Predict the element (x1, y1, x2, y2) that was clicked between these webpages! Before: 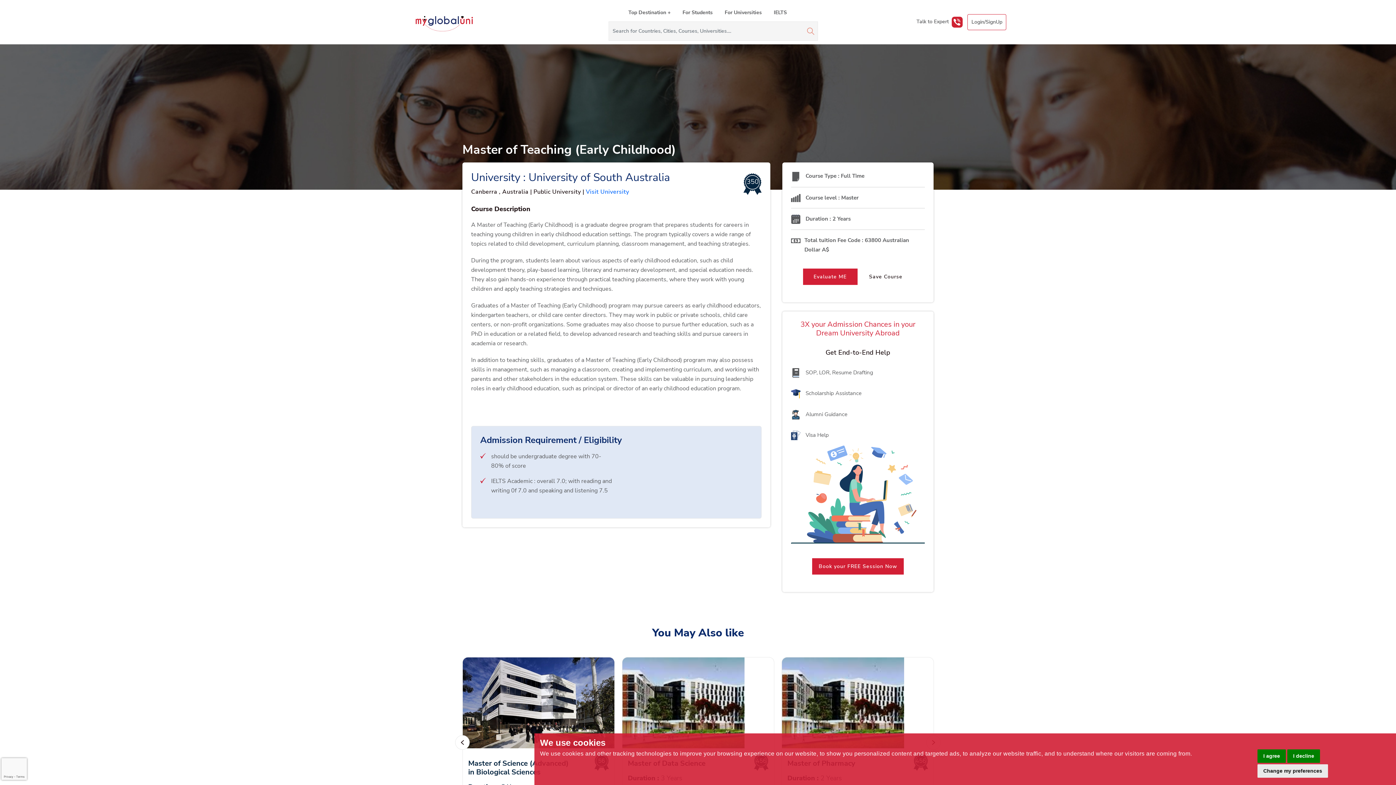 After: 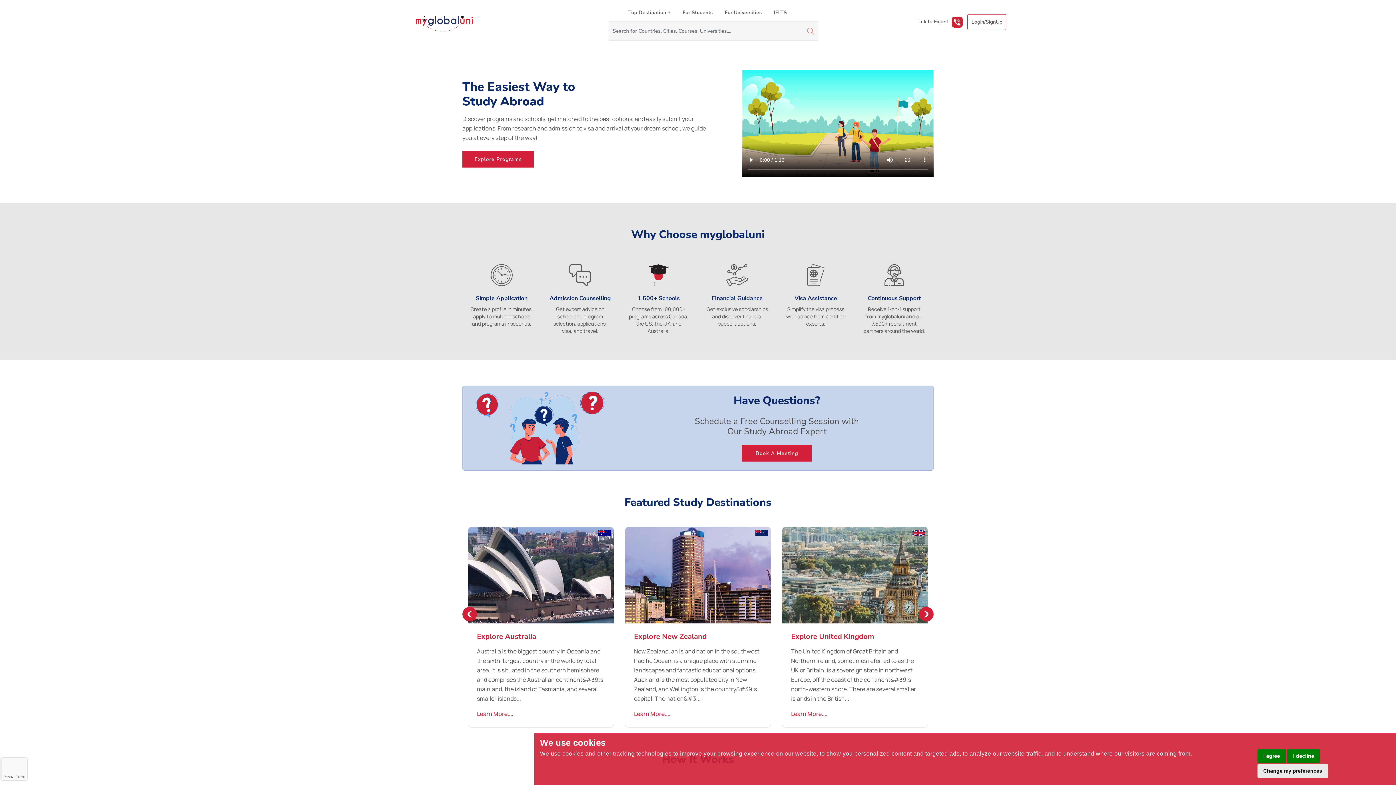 Action: label: For Students bbox: (677, 3, 718, 21)